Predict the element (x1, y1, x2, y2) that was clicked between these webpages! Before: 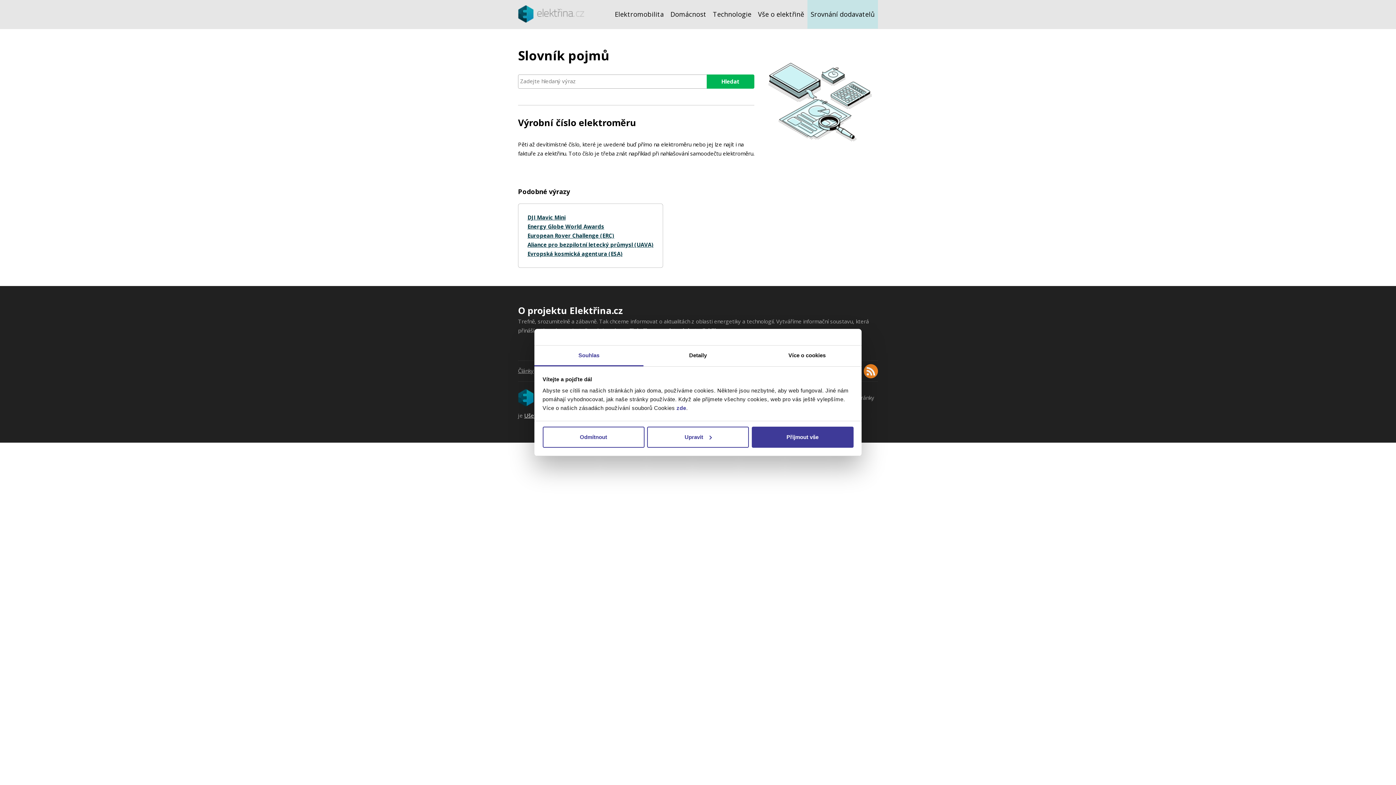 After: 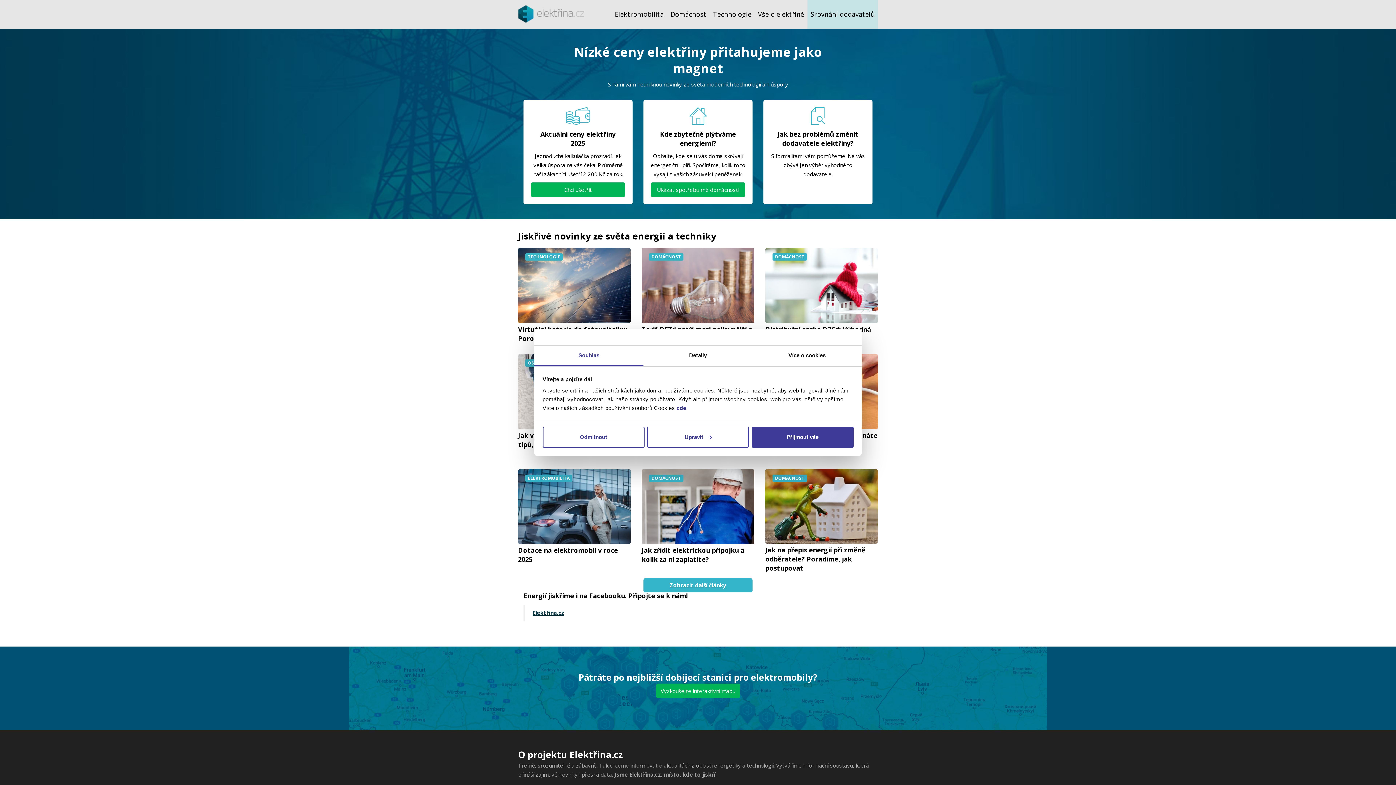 Action: bbox: (518, 5, 584, 22)